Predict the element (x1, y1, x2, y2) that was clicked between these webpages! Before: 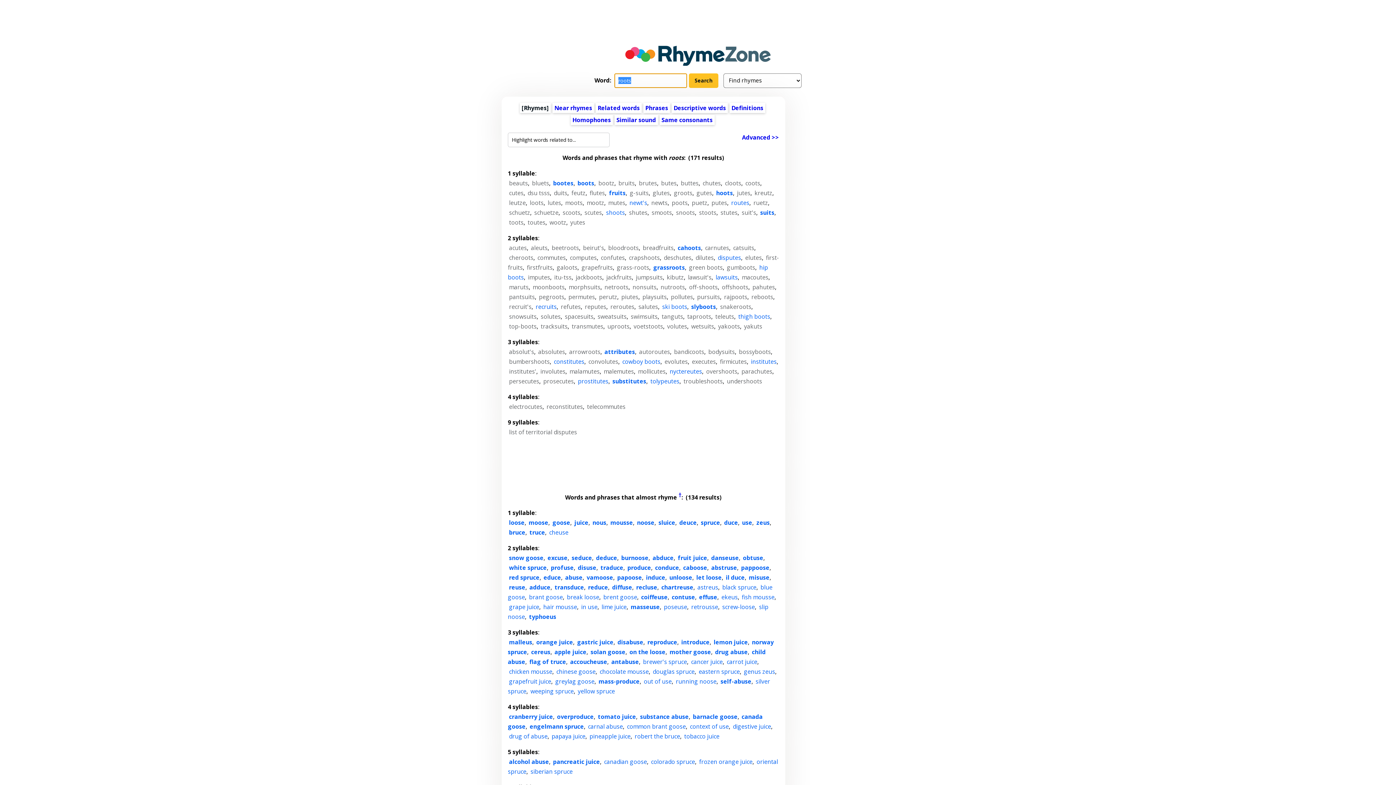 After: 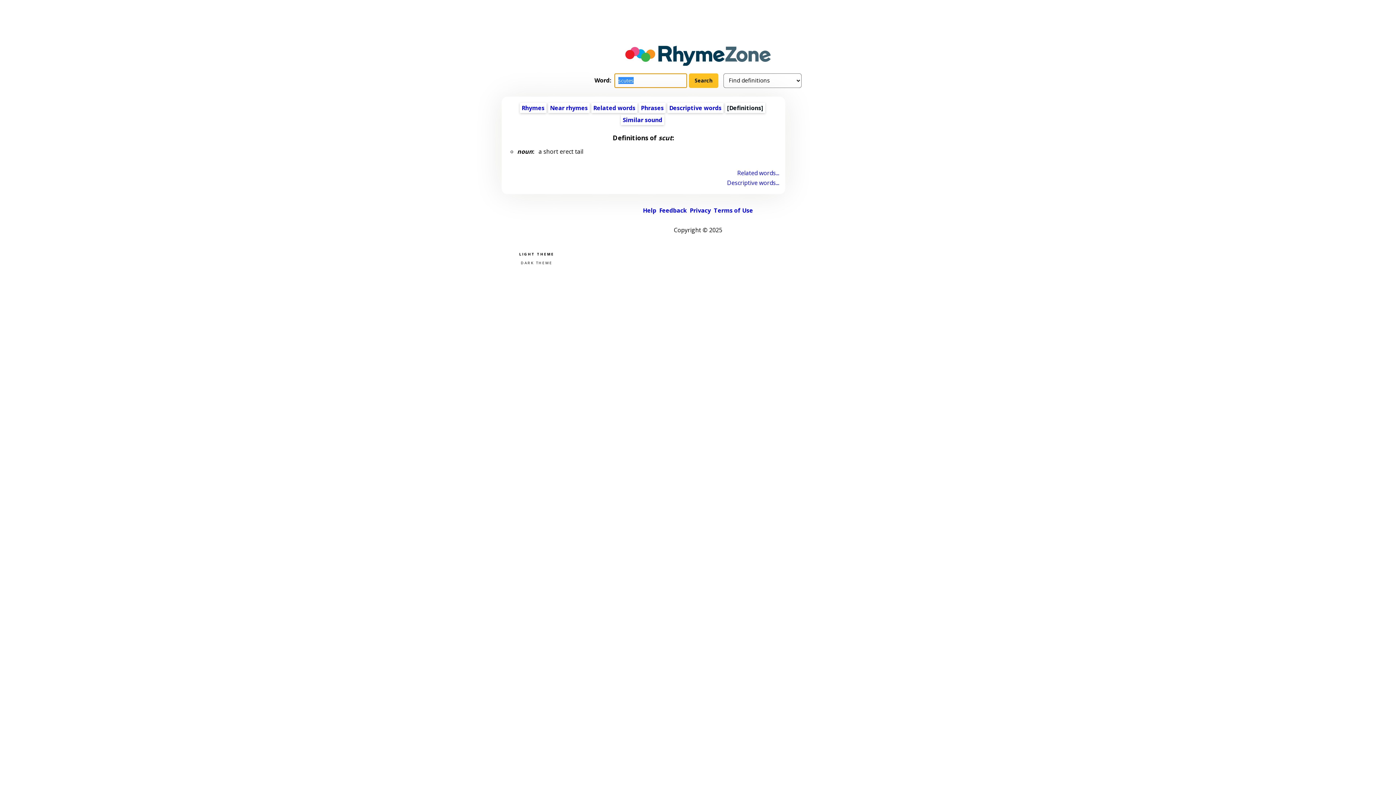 Action: bbox: (584, 208, 602, 216) label: scutes